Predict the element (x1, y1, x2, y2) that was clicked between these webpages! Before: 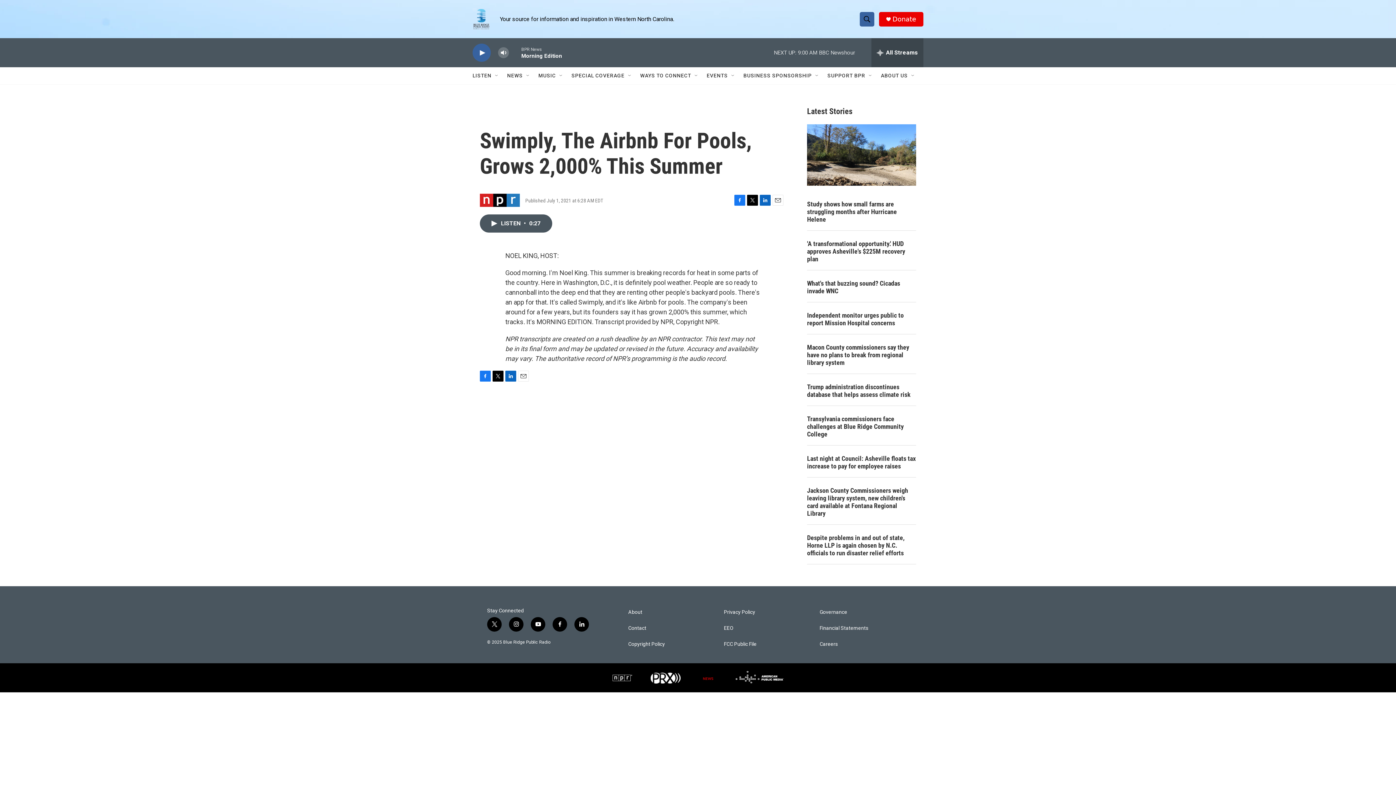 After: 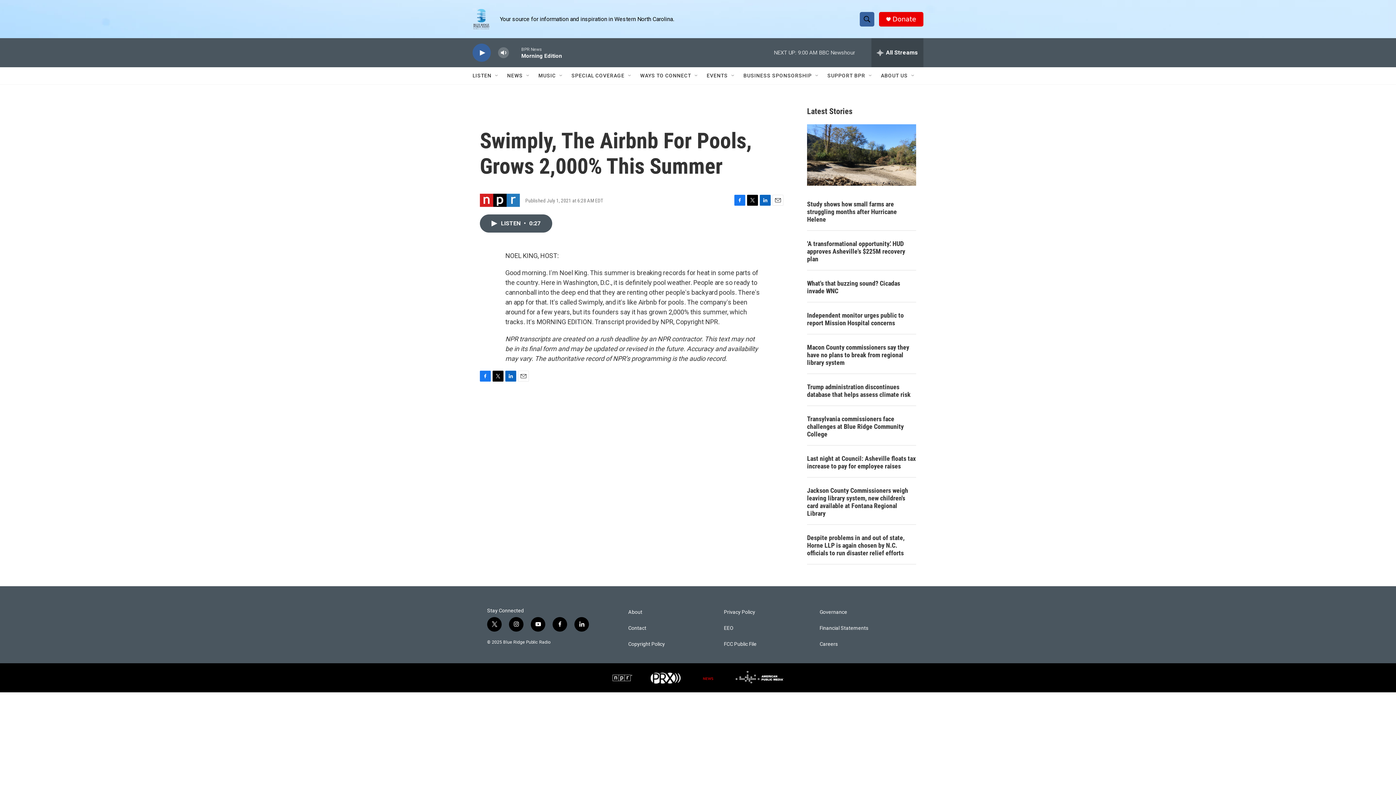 Action: label: Twitter bbox: (492, 370, 503, 381)